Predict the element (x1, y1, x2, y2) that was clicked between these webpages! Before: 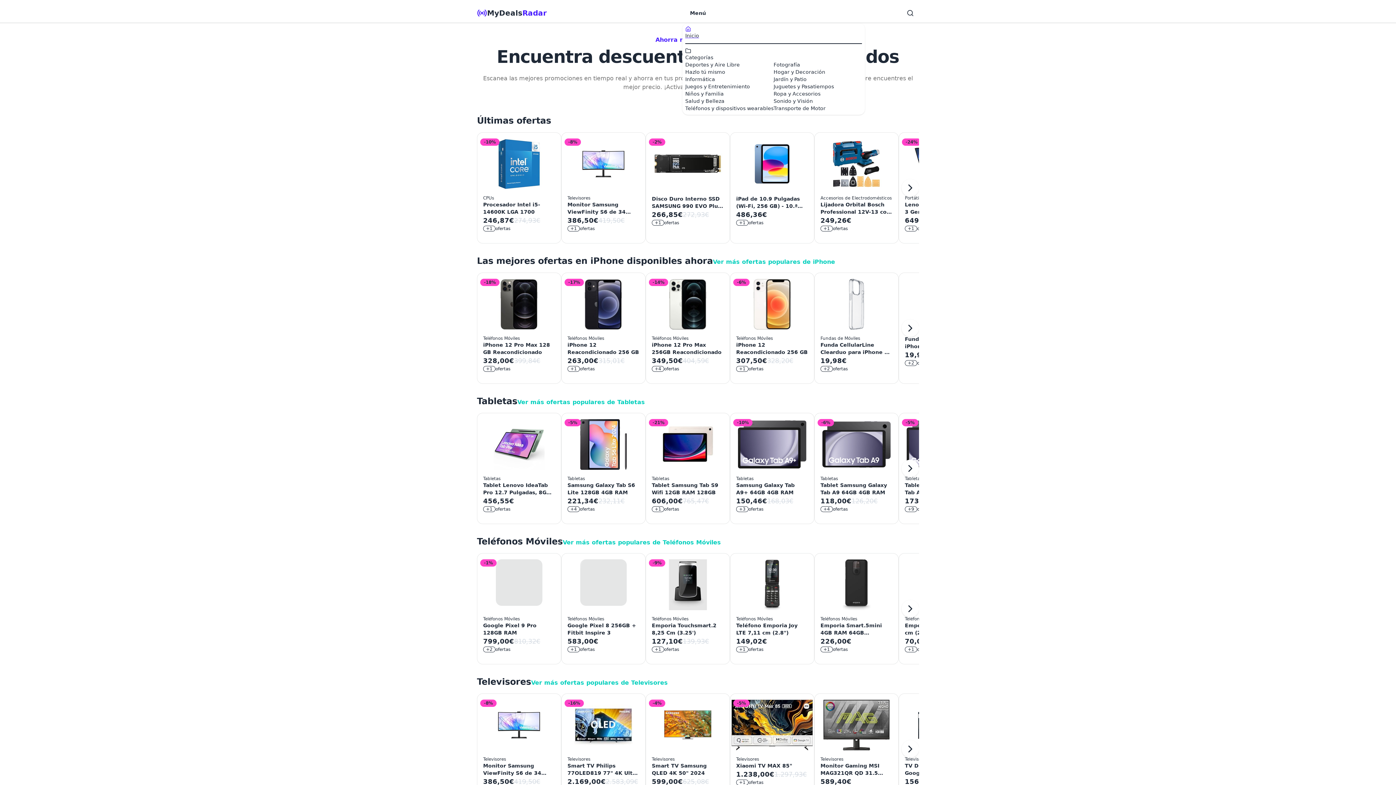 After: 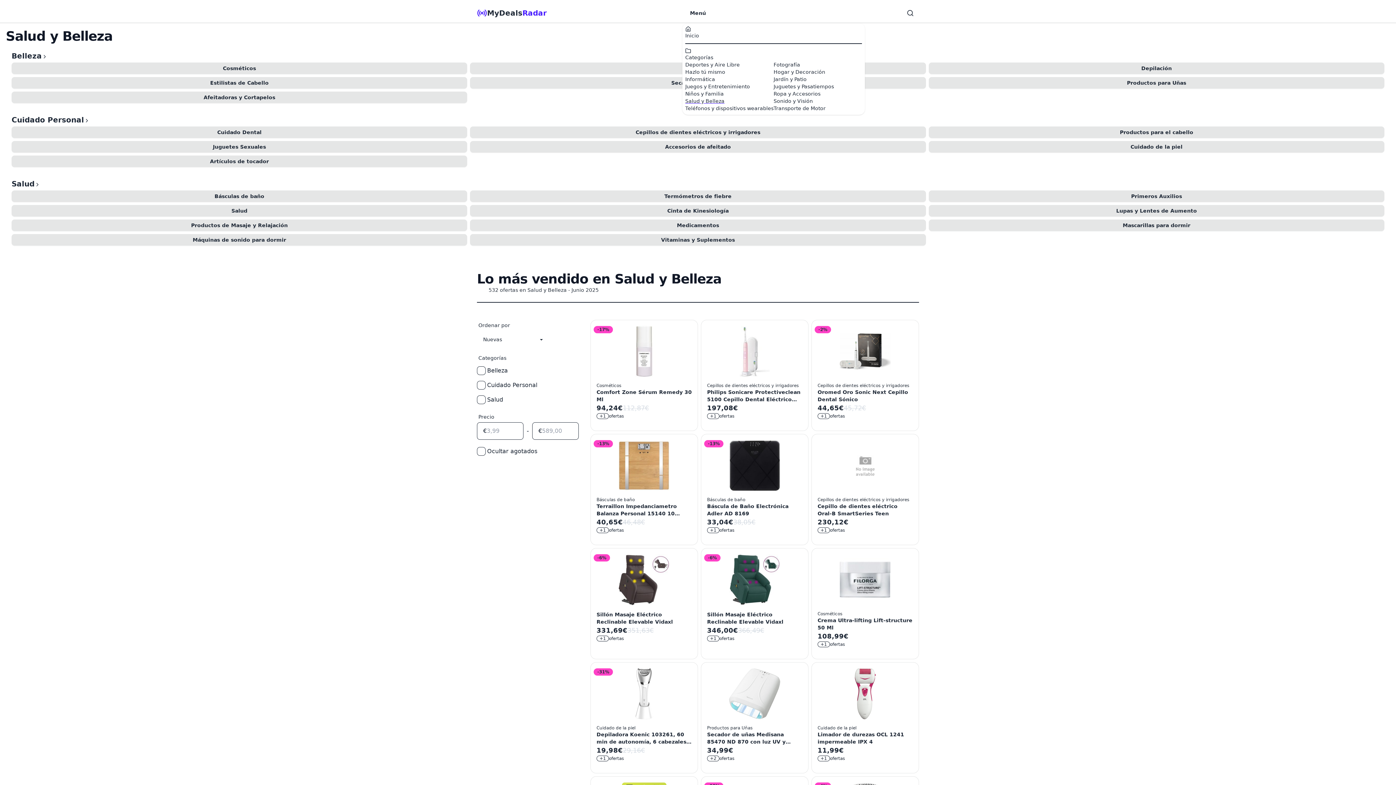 Action: label: Salud y Belleza bbox: (685, 98, 724, 104)